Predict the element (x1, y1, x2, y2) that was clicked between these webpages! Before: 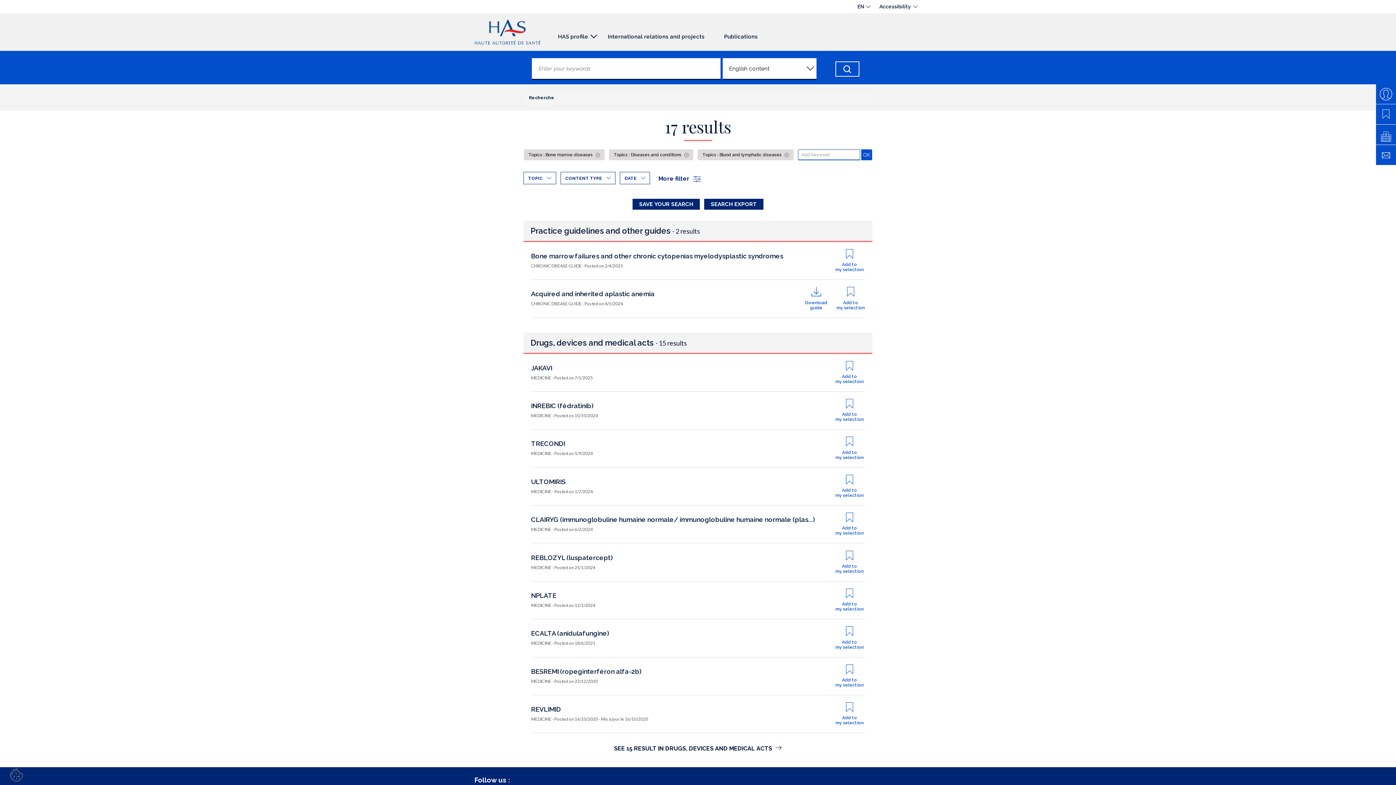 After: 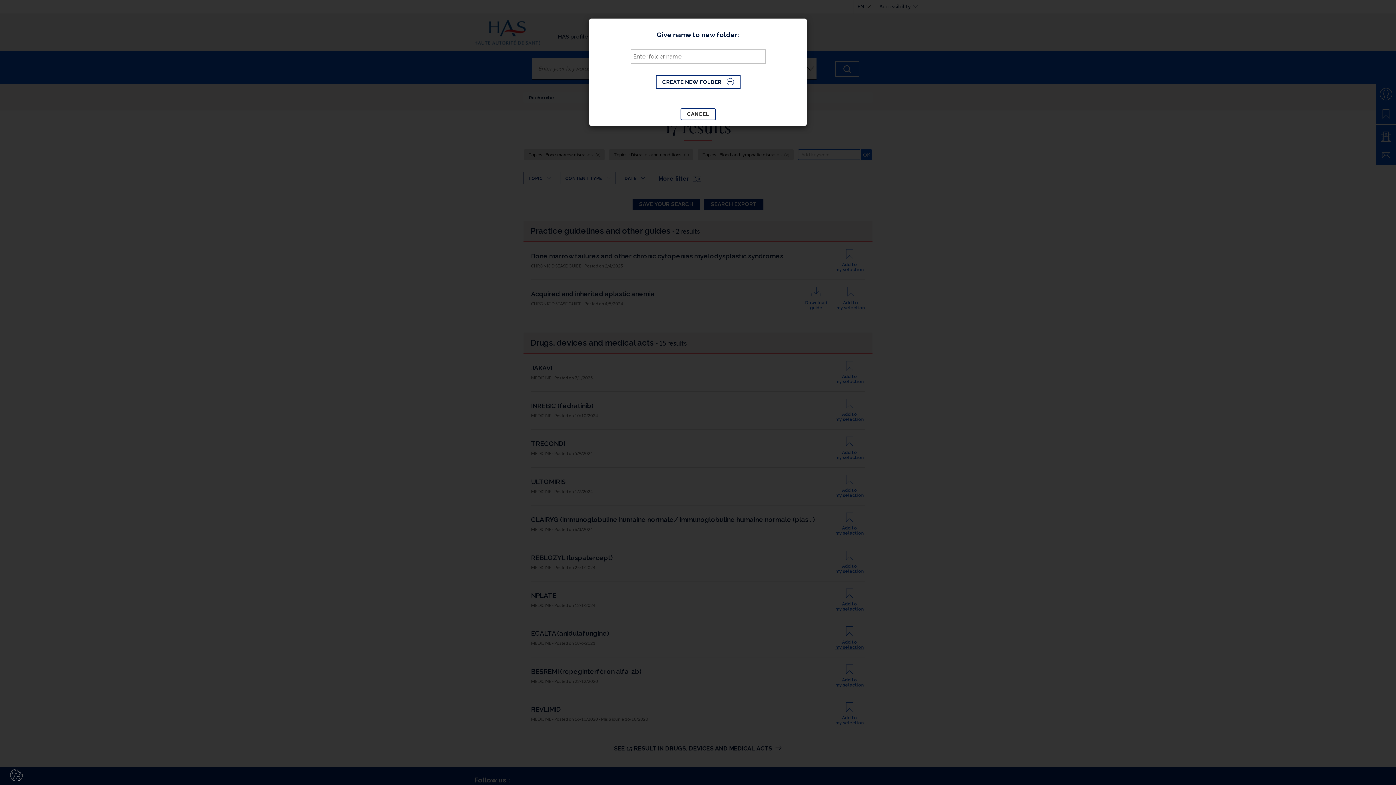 Action: label: Add to
my selection bbox: (834, 626, 865, 650)